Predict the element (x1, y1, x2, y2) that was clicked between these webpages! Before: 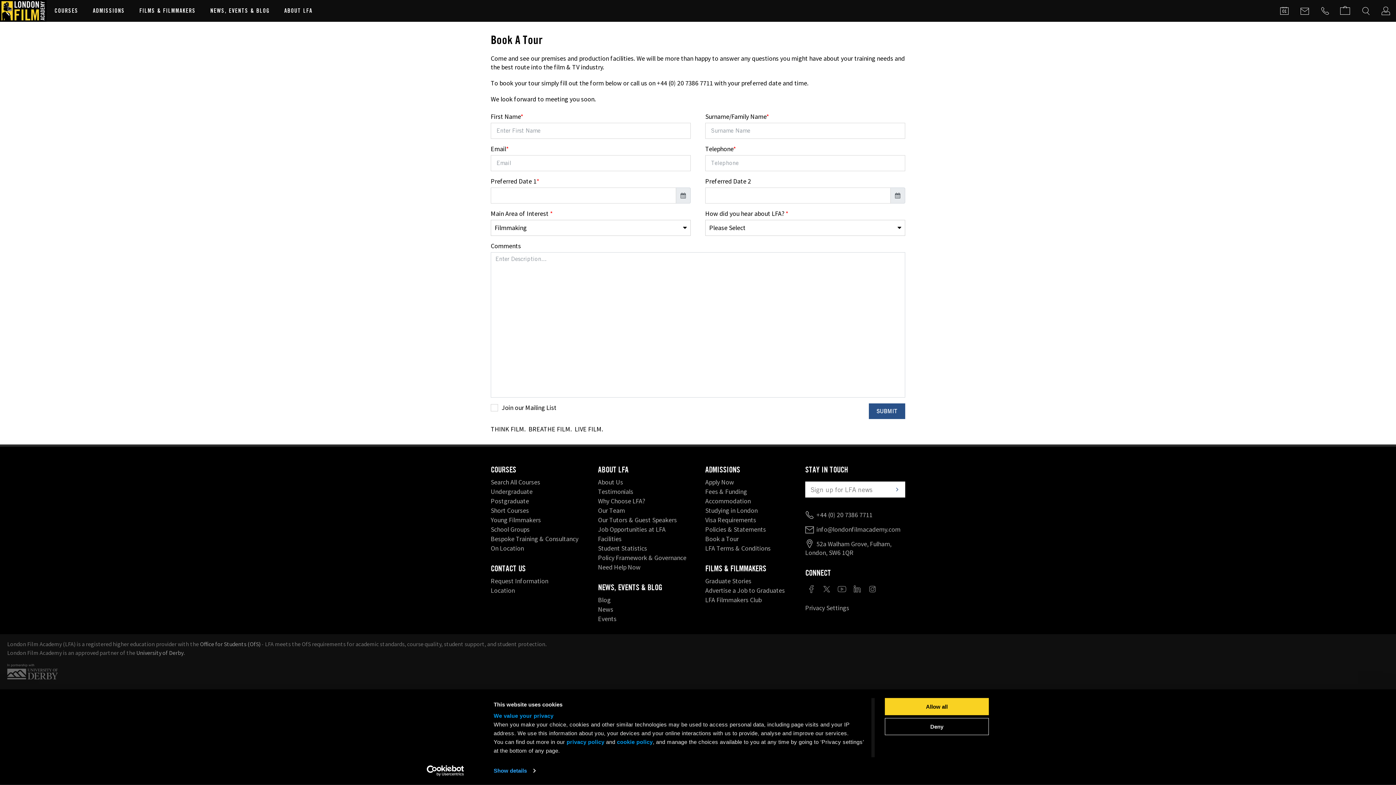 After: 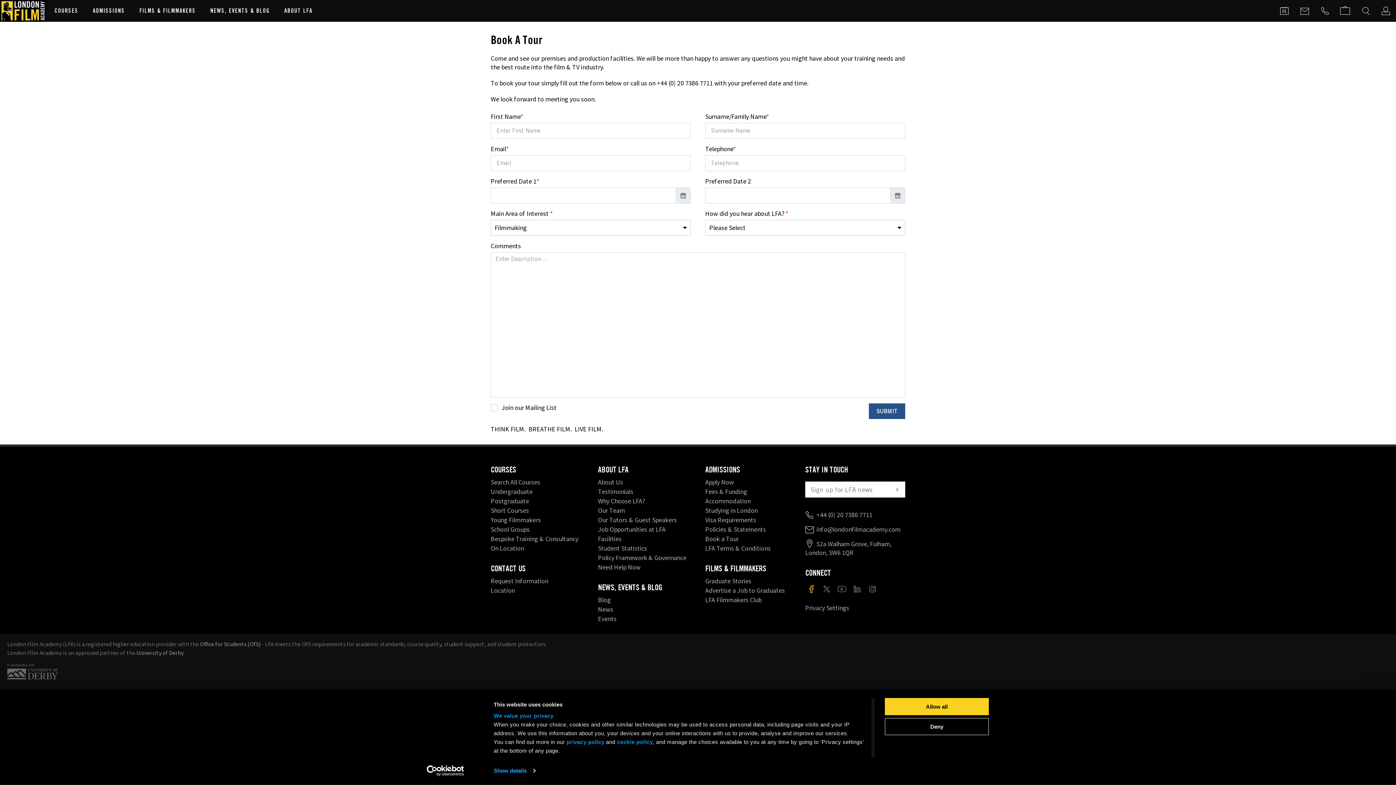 Action: bbox: (805, 585, 817, 597)